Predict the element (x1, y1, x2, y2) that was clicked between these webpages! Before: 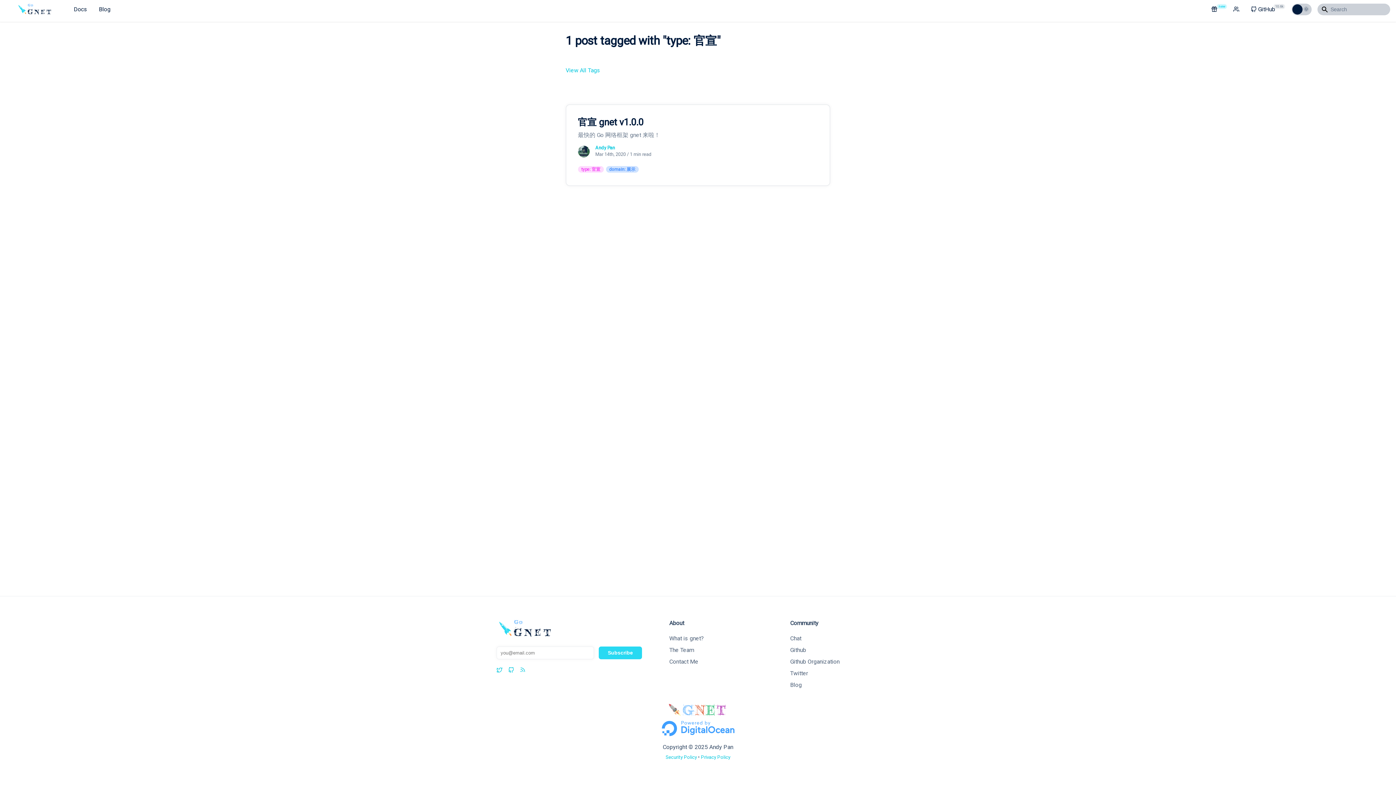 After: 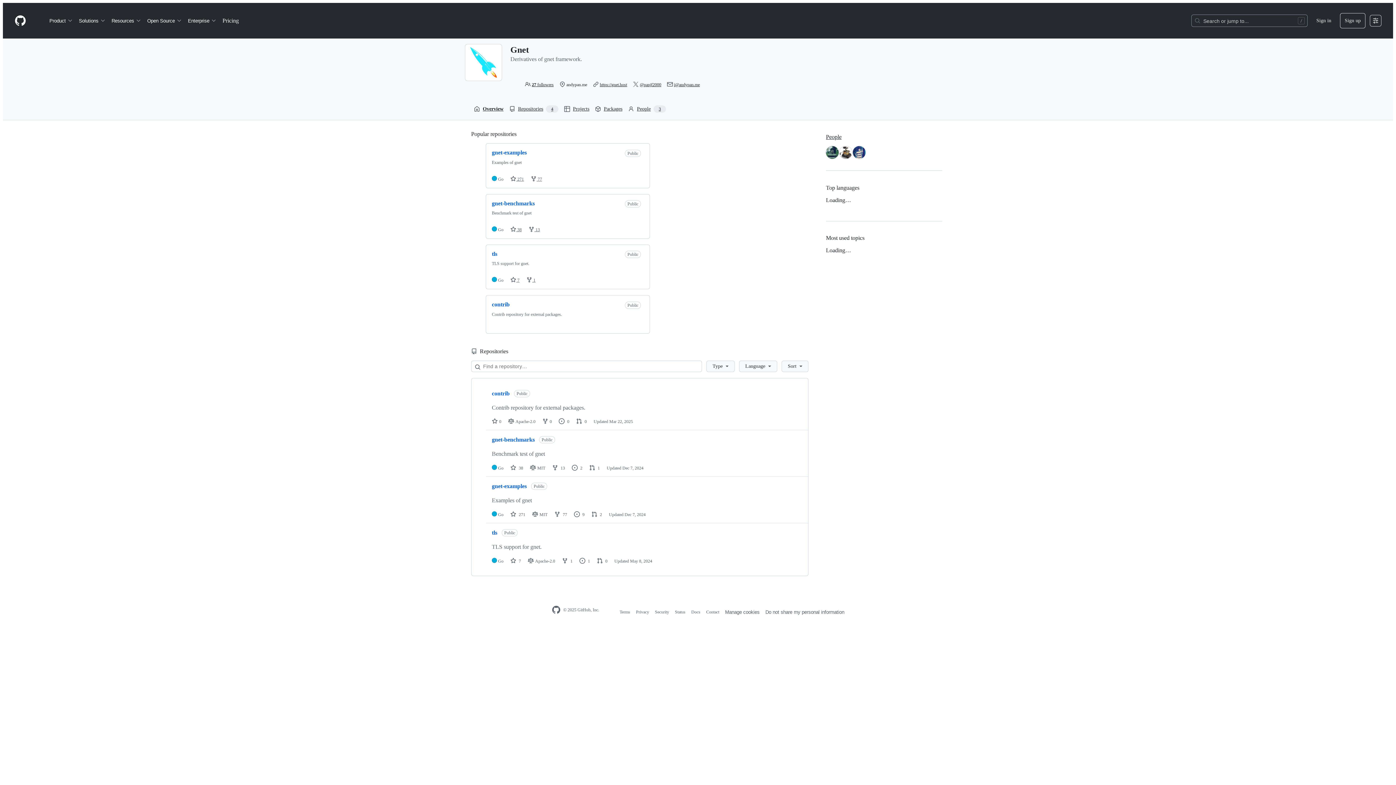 Action: bbox: (790, 658, 839, 665) label: Github Organization